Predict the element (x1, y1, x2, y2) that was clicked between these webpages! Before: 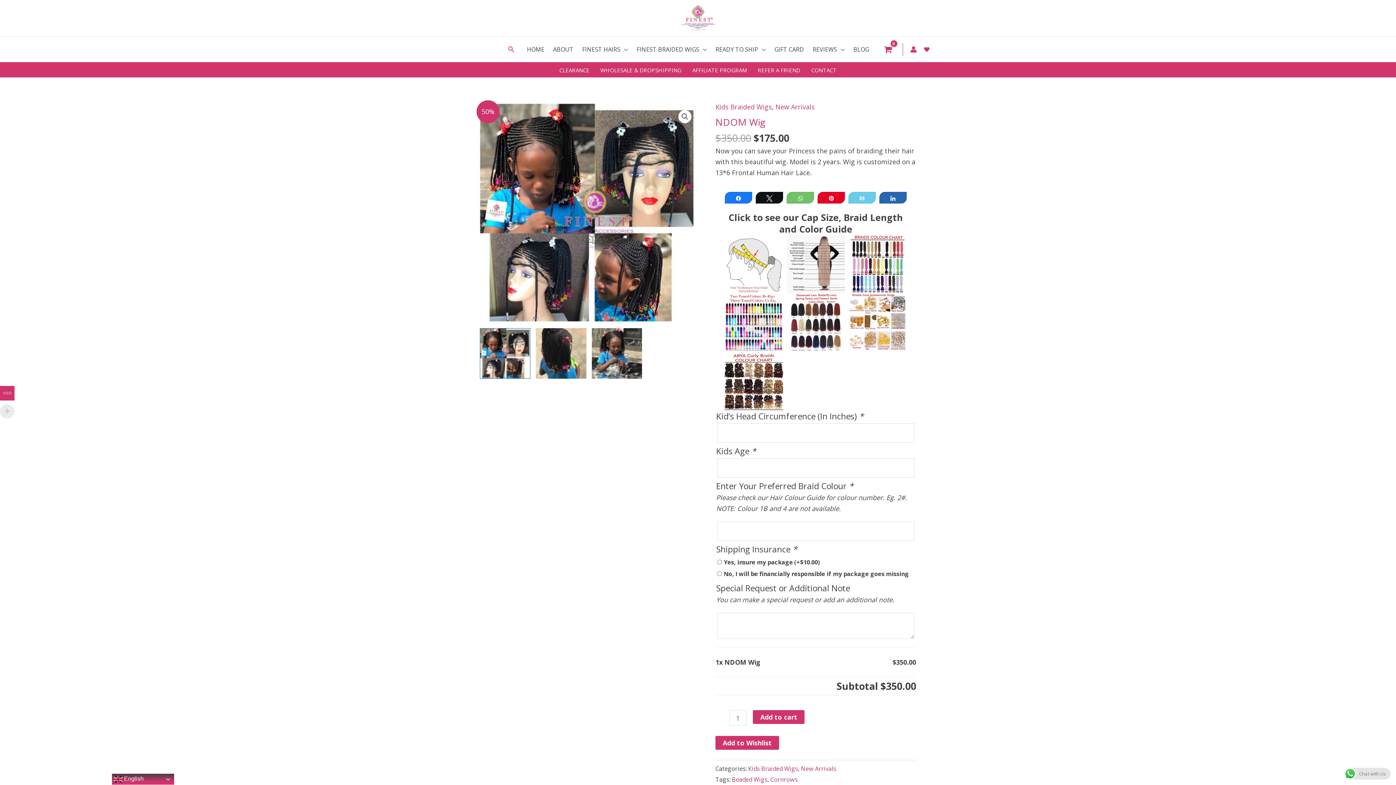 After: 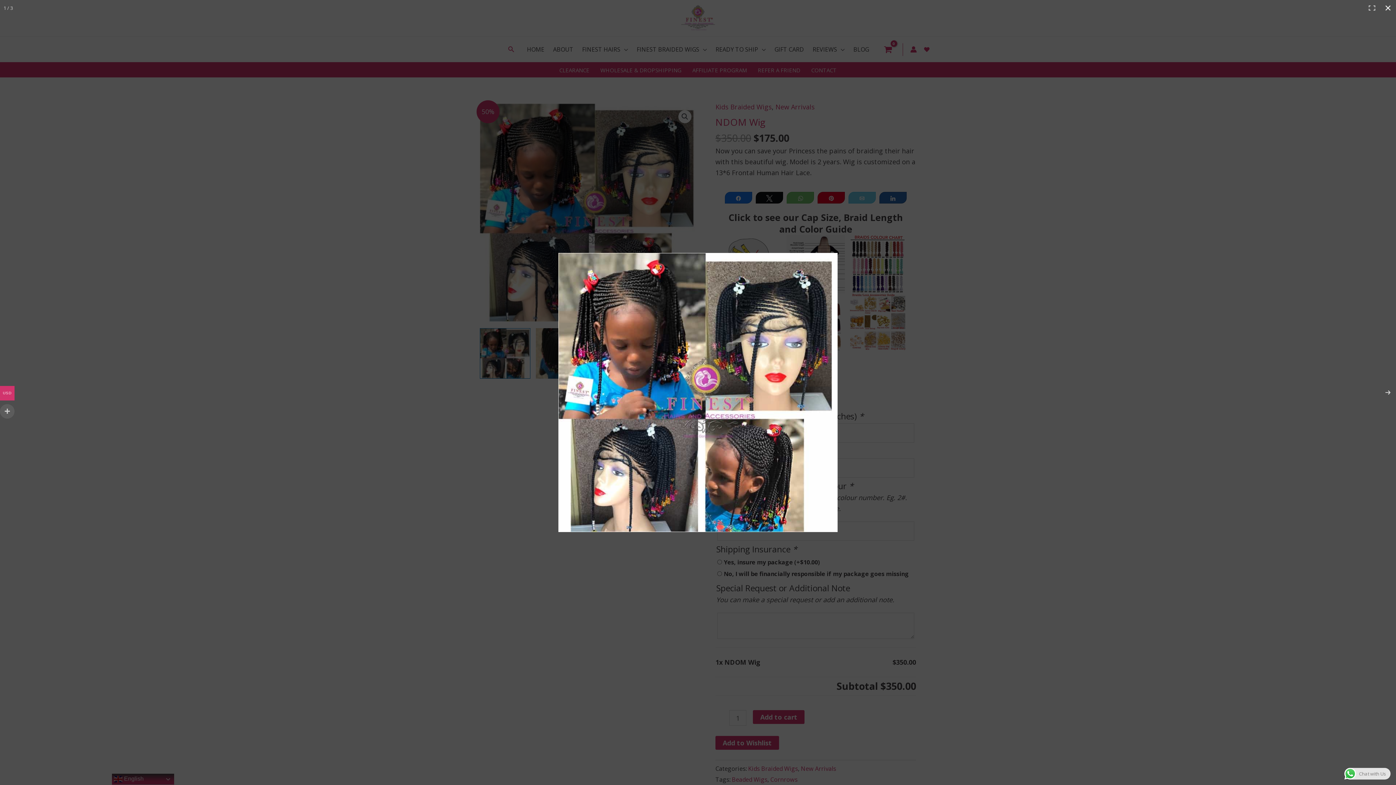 Action: label: View full-screen image gallery bbox: (678, 110, 691, 123)